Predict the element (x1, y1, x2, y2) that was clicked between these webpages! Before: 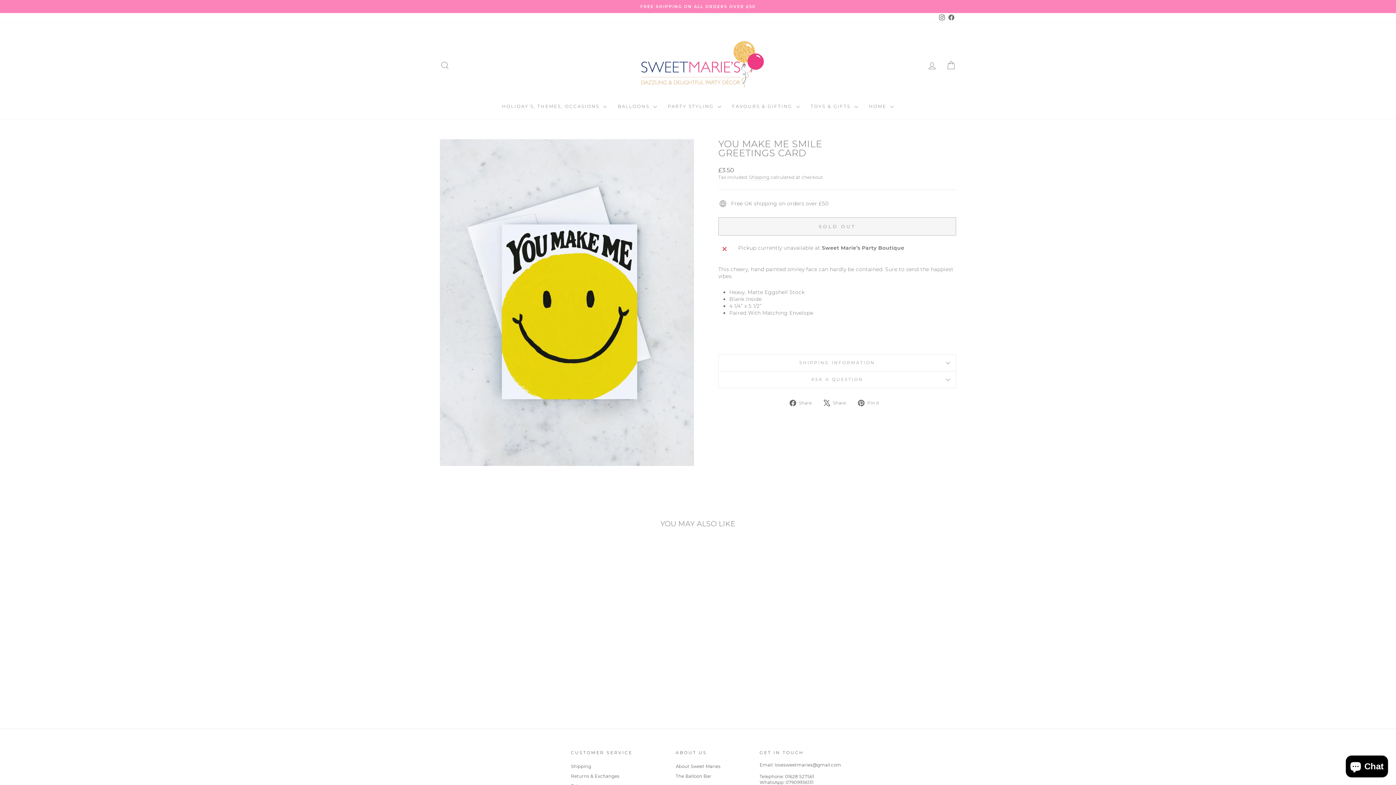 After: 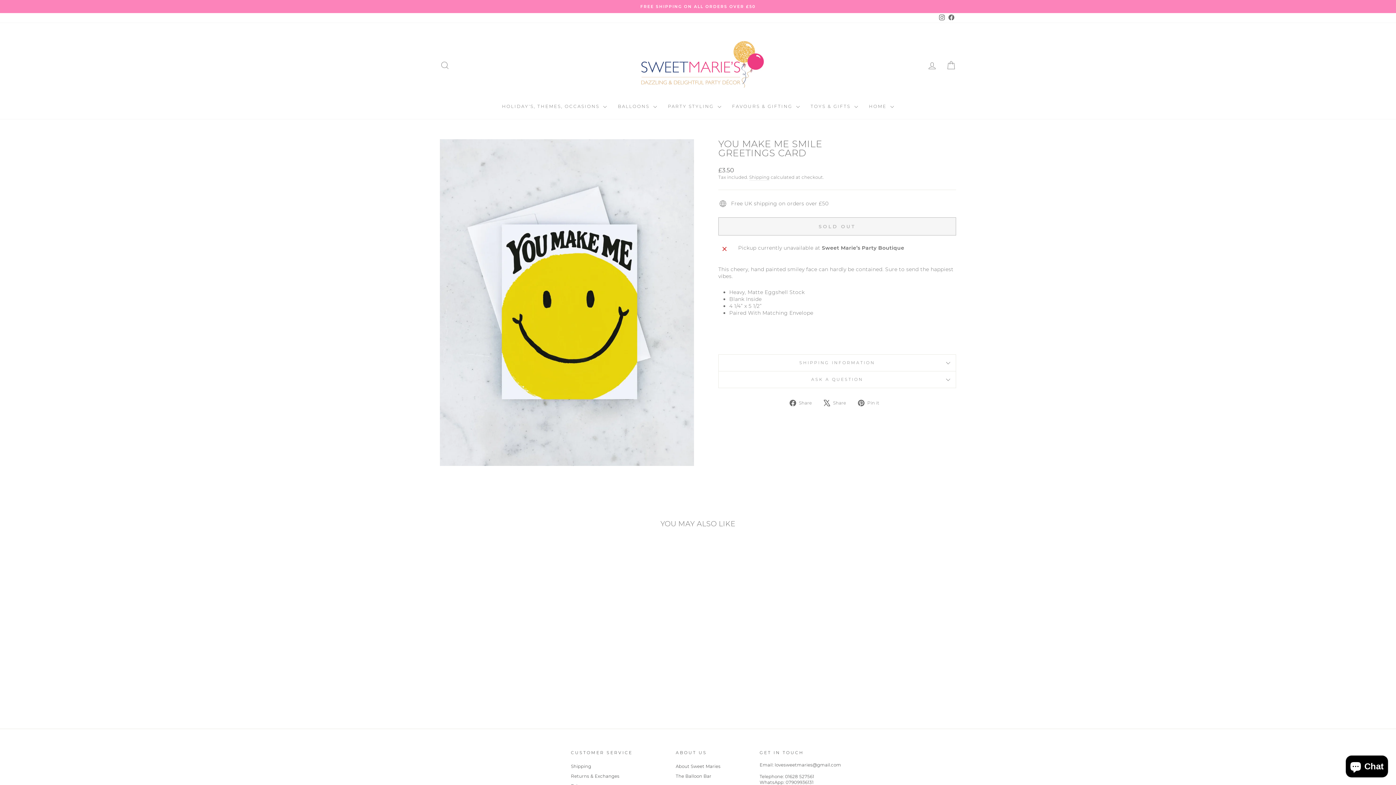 Action: bbox: (824, 399, 851, 406) label:  Share
Tweet on X